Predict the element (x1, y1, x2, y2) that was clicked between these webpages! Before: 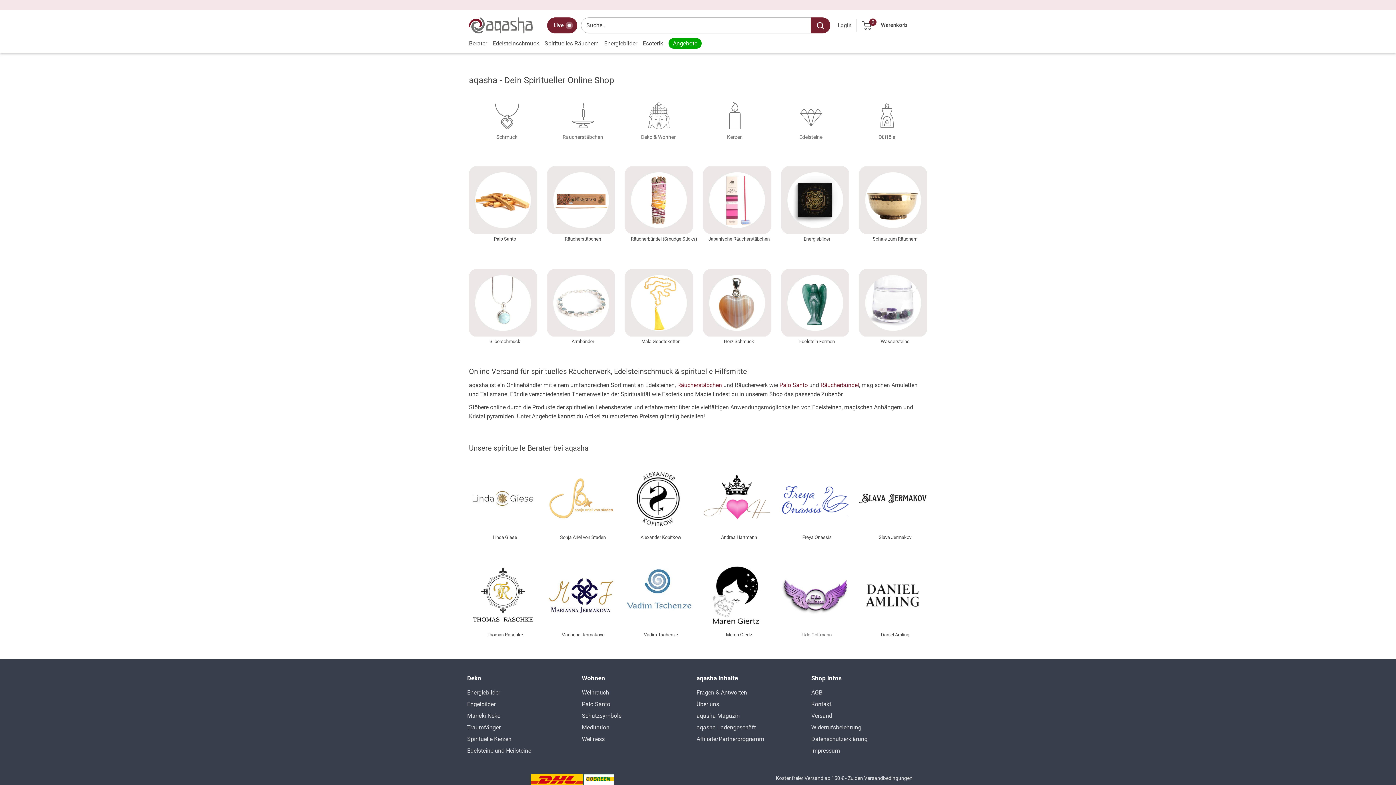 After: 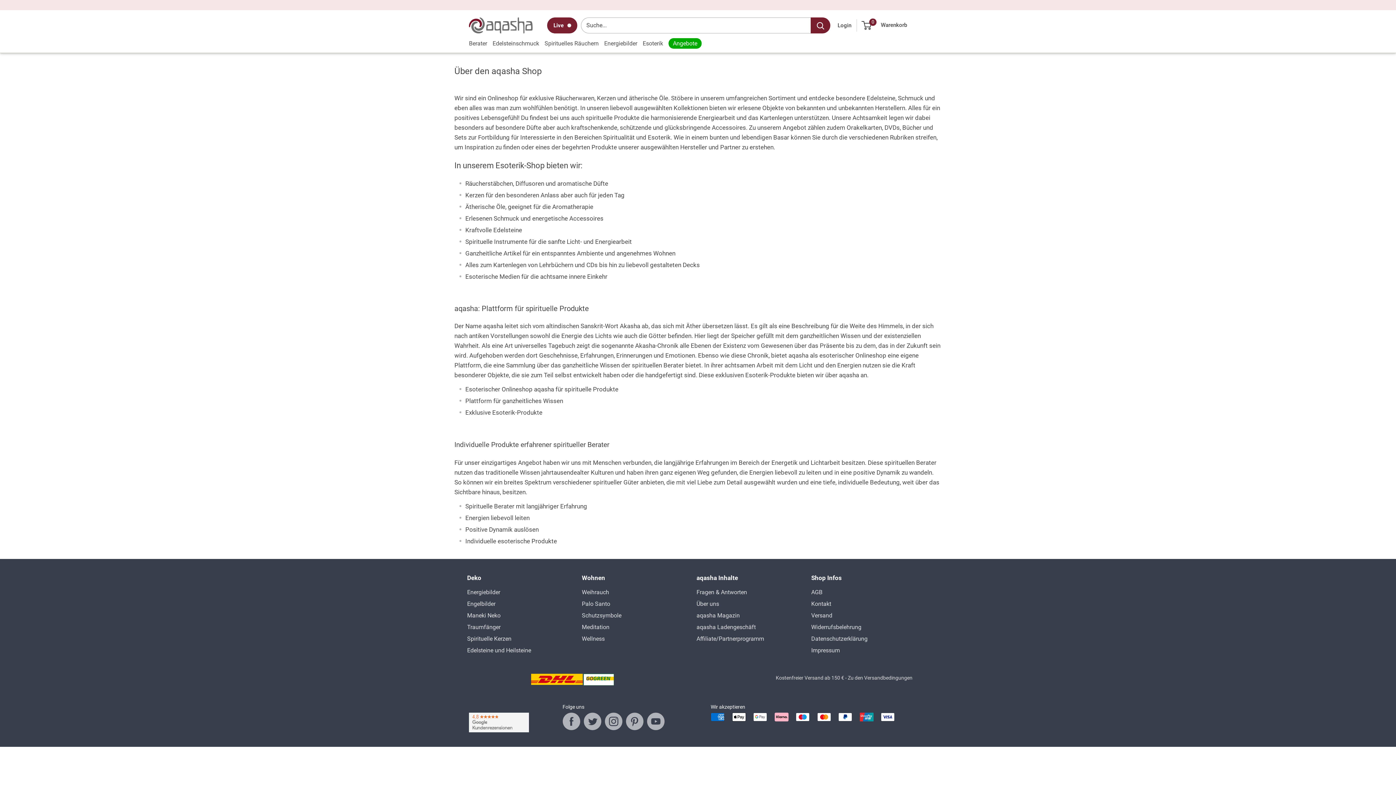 Action: label: Über uns bbox: (696, 699, 782, 710)